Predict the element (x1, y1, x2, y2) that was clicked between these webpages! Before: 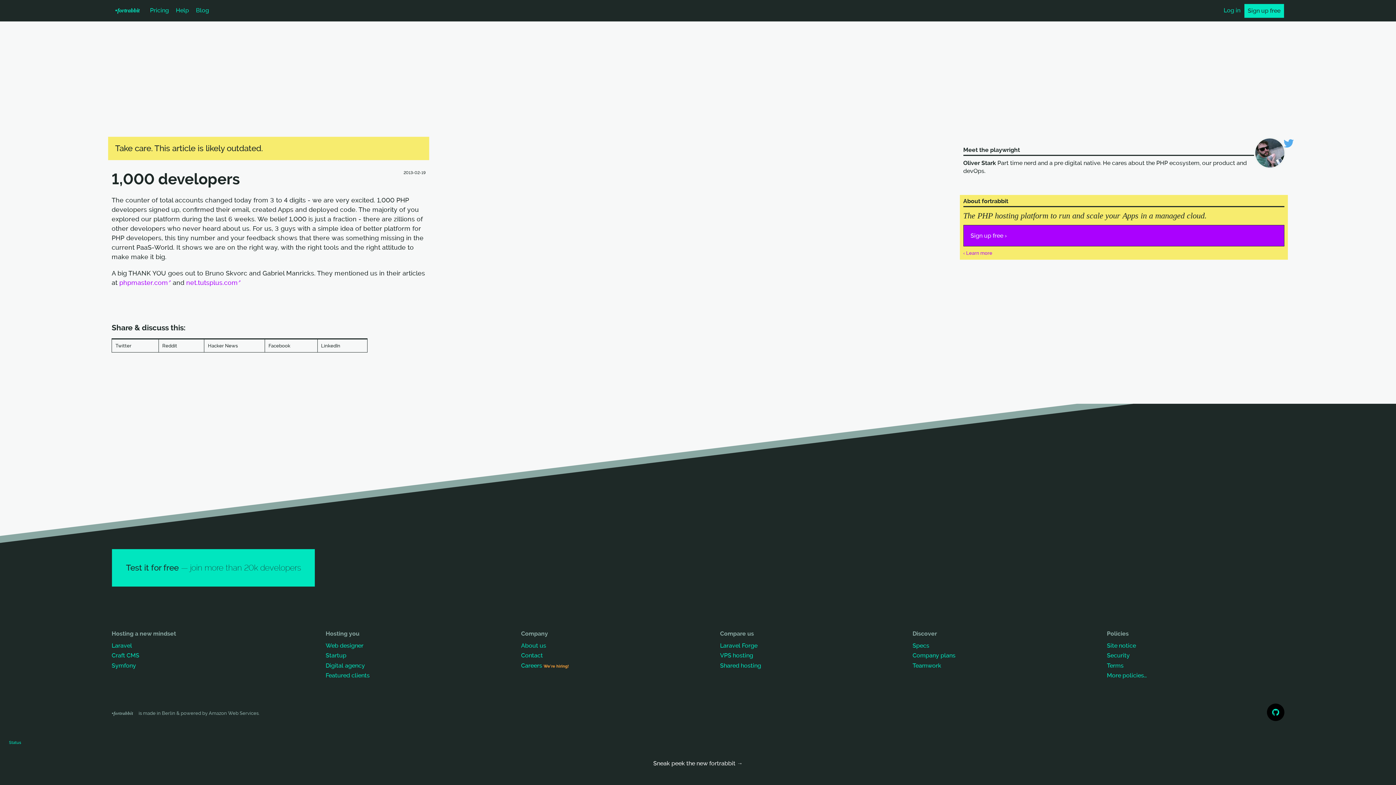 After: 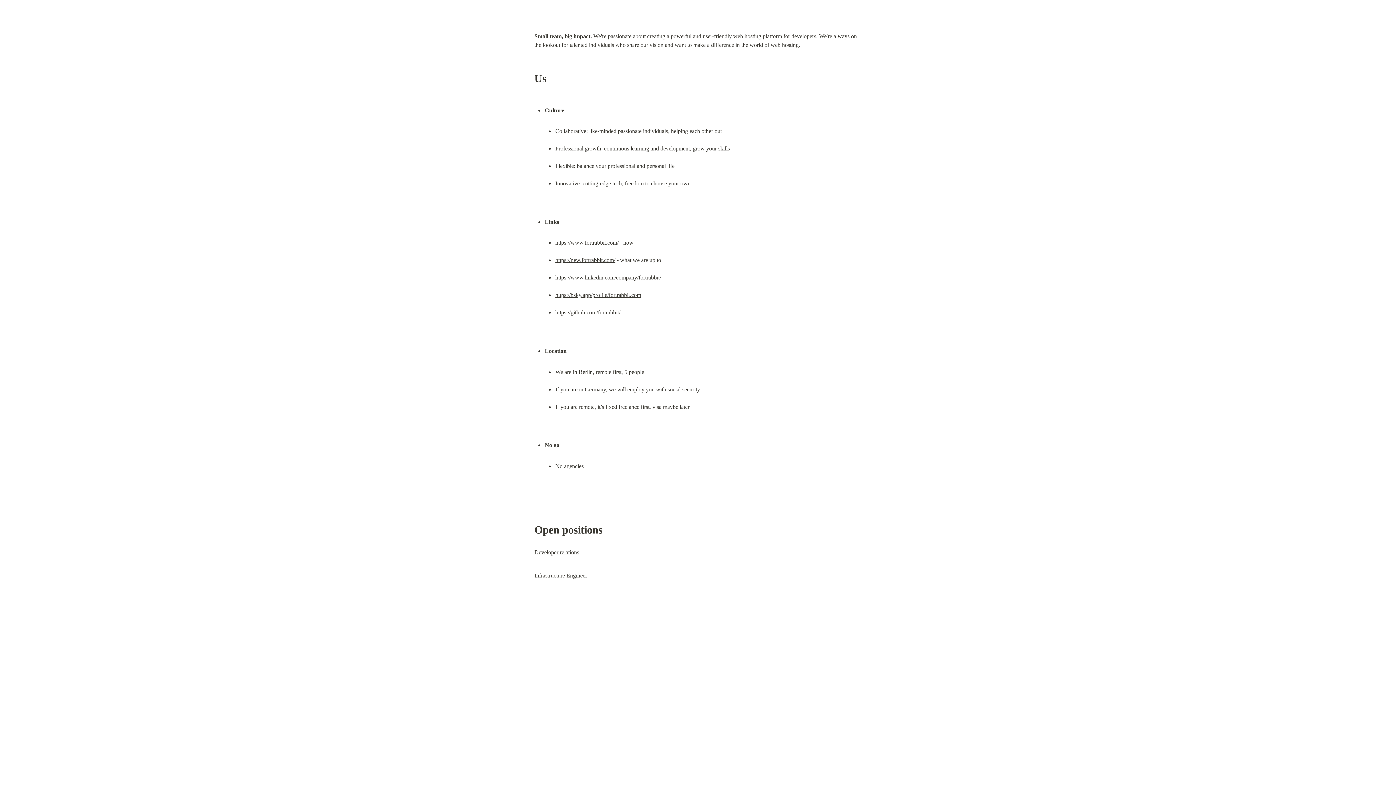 Action: bbox: (519, 660, 706, 671) label: Careers We're hiring!